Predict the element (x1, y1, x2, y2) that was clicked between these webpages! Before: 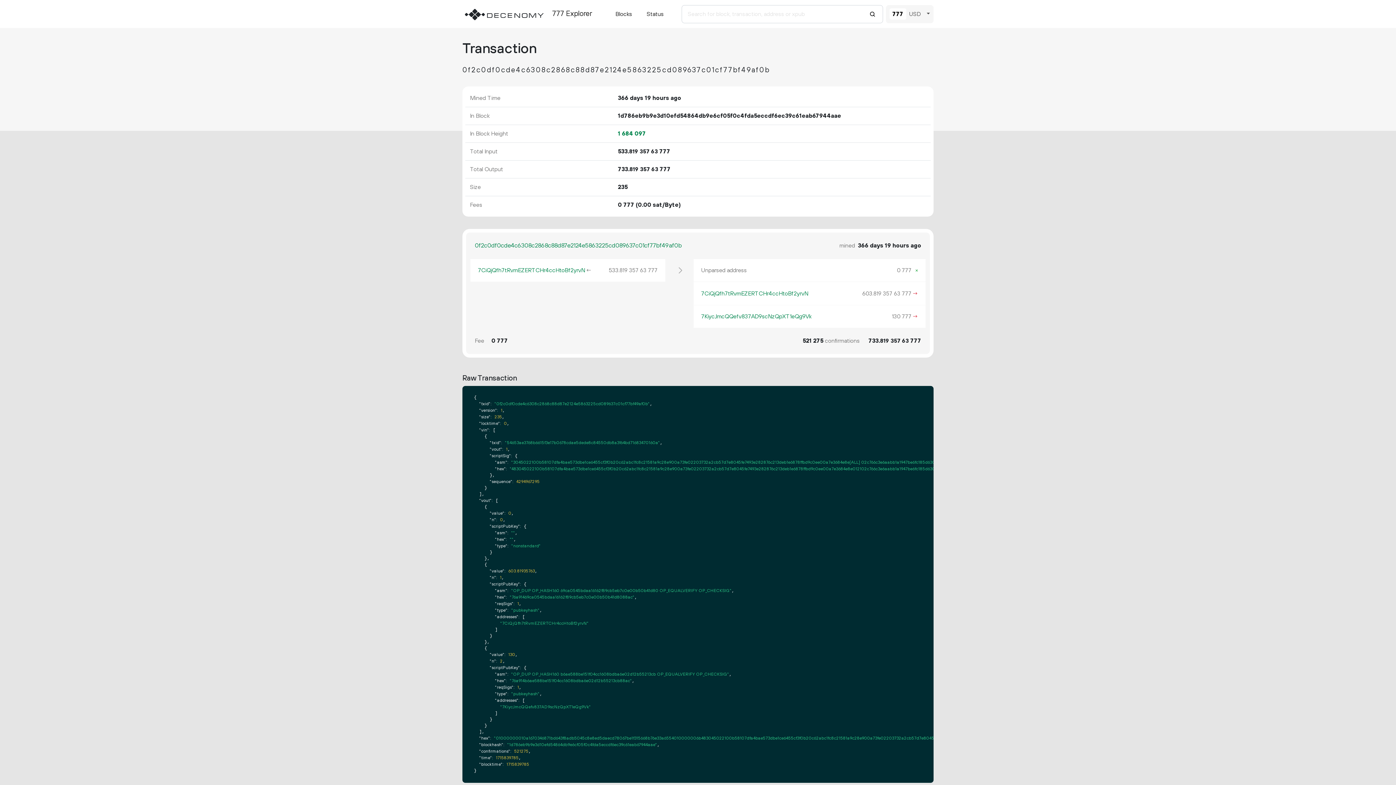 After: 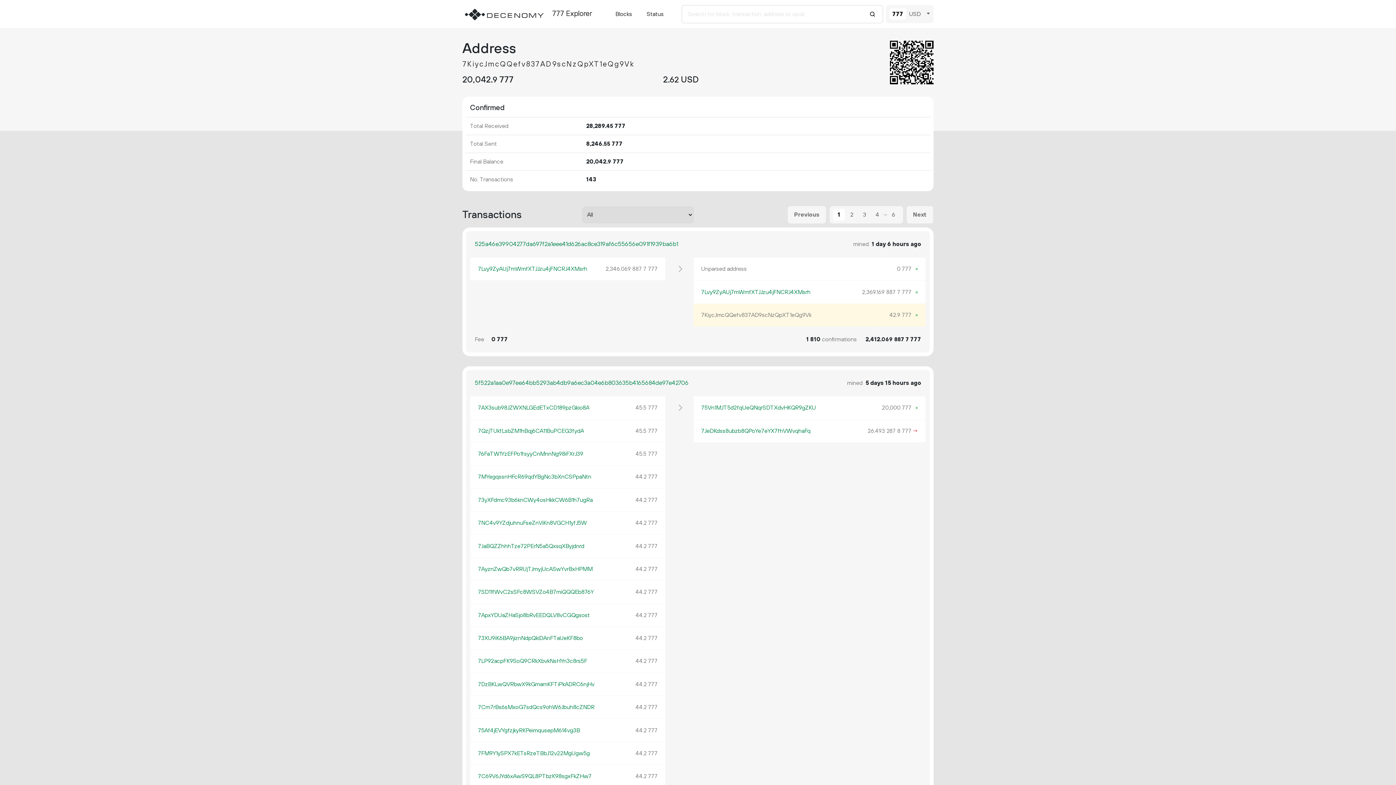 Action: bbox: (701, 313, 811, 320) label: 7KiycJmcQQefv837AD9scNzQpXT1eQg9Vk